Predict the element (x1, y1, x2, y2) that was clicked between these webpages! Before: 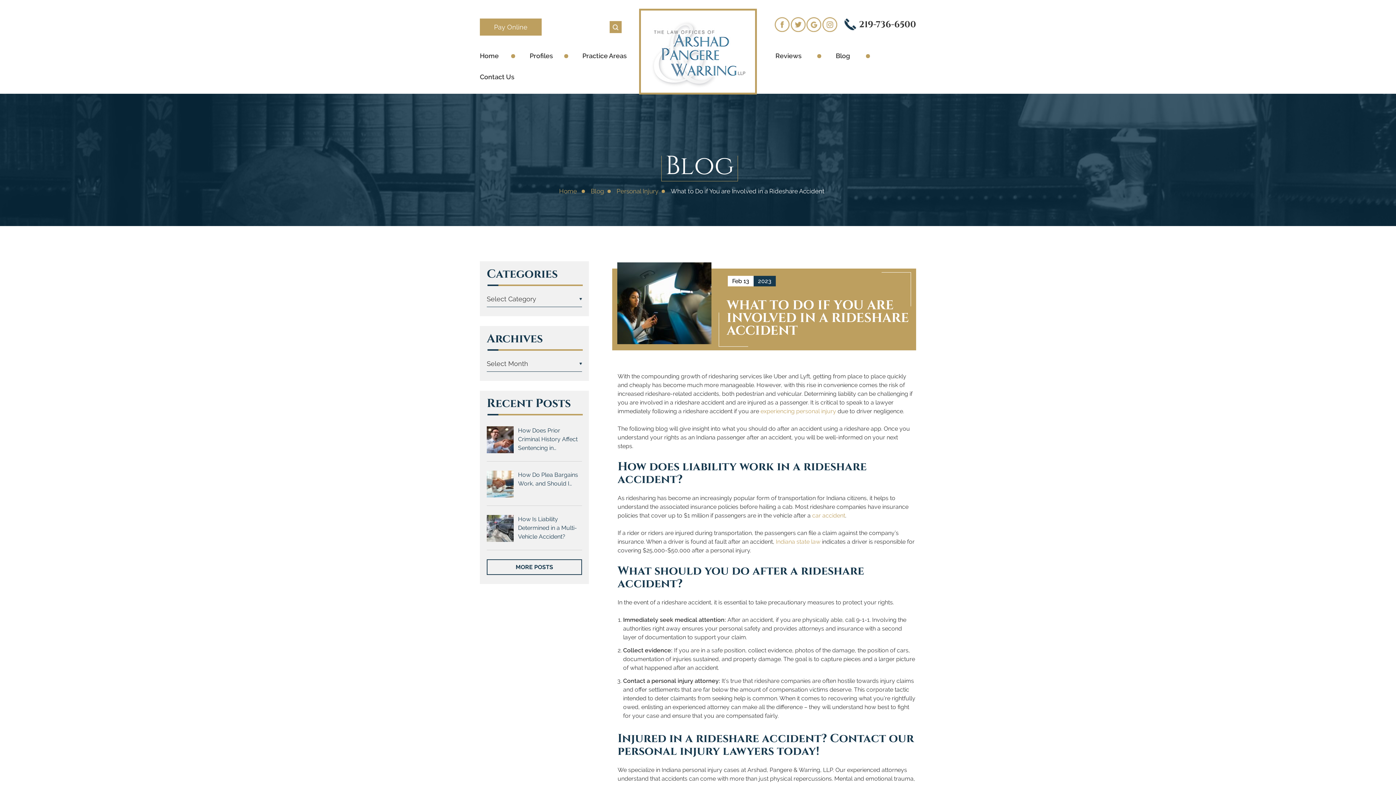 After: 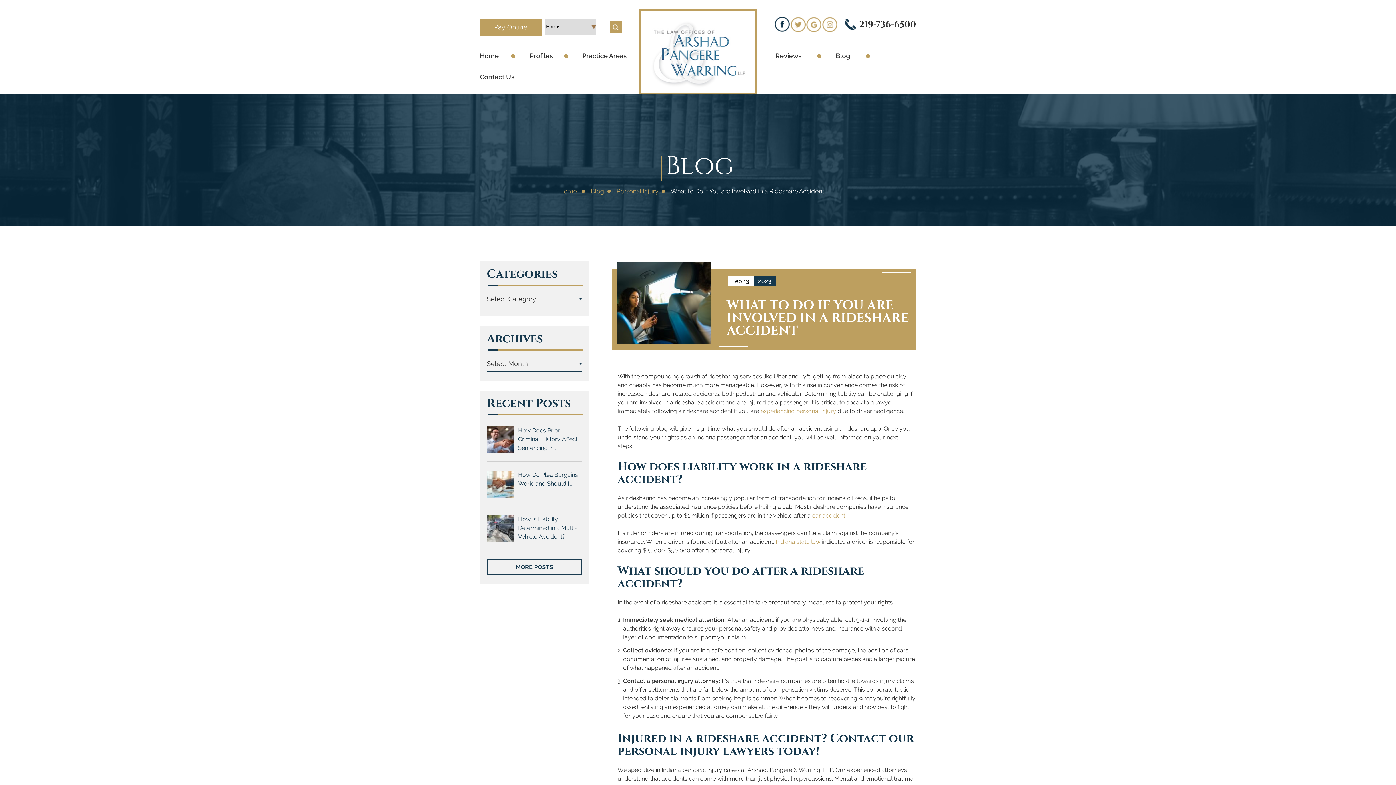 Action: bbox: (774, 16, 789, 32) label: facebook